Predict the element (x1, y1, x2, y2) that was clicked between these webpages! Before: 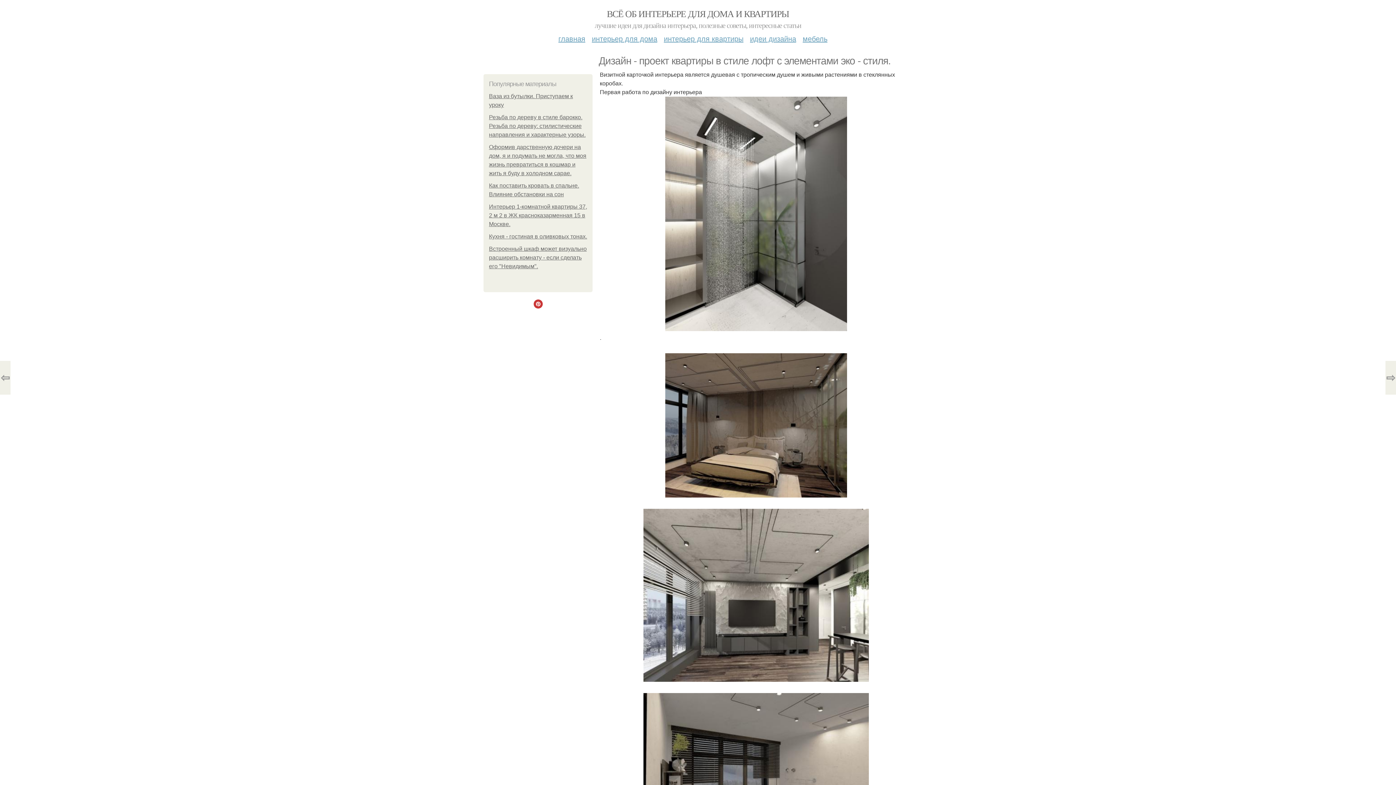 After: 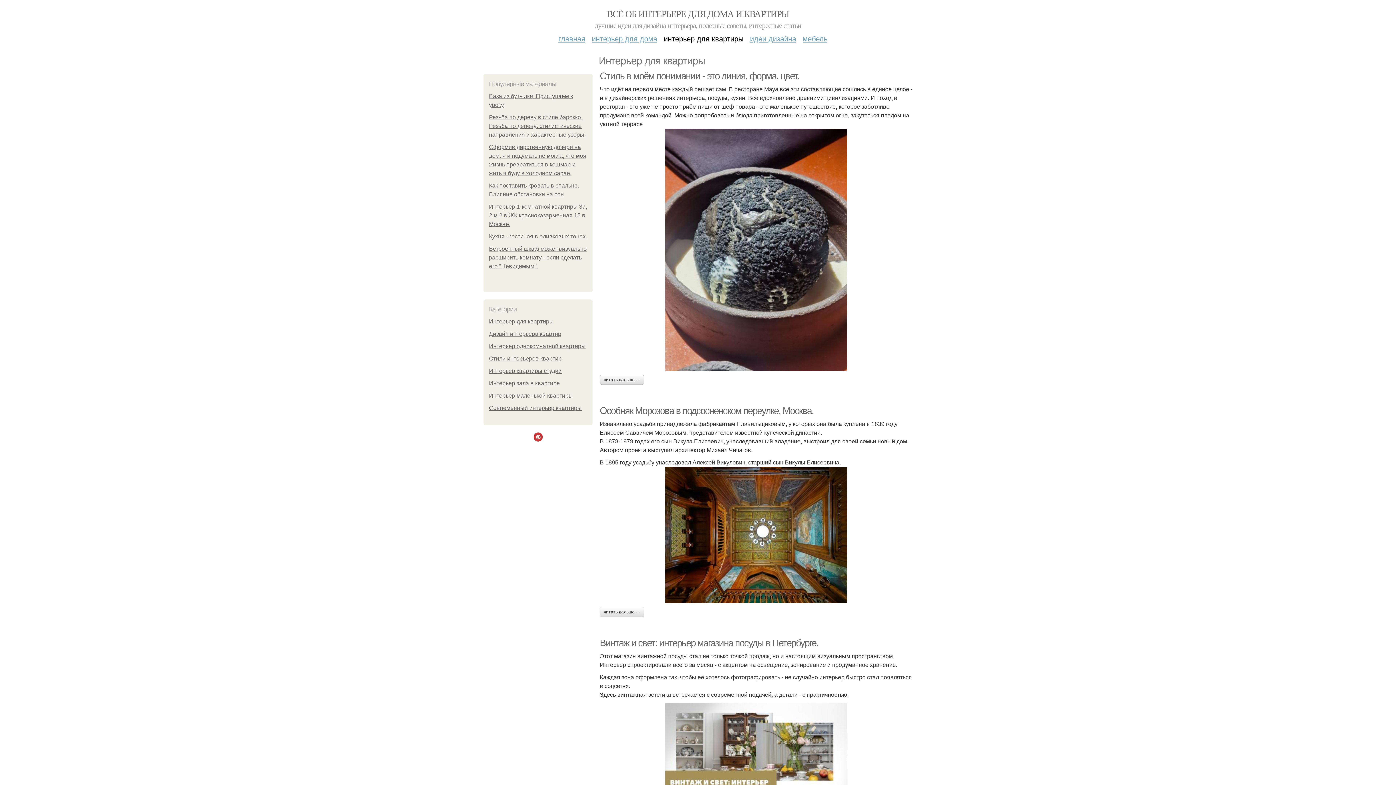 Action: bbox: (664, 29, 743, 42) label: интерьер для квартиры